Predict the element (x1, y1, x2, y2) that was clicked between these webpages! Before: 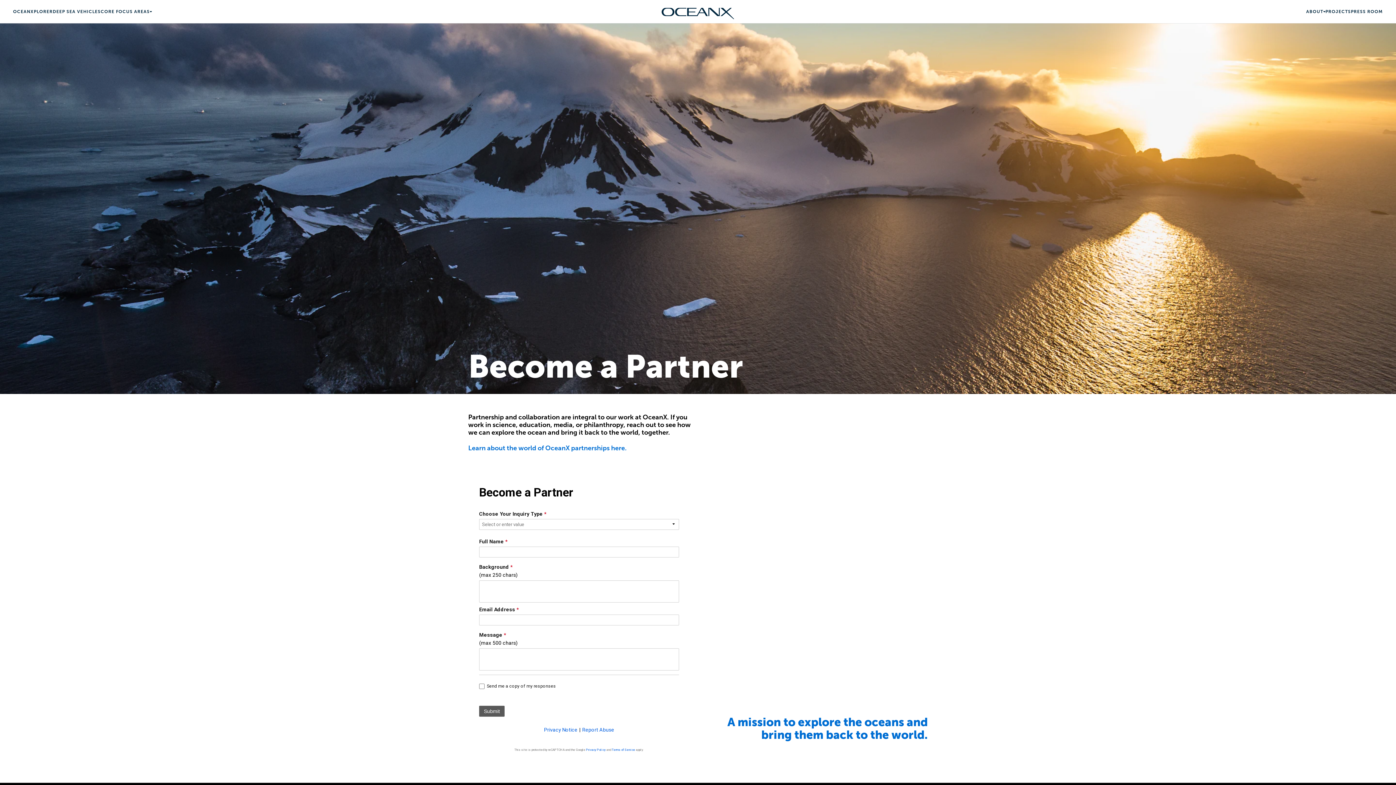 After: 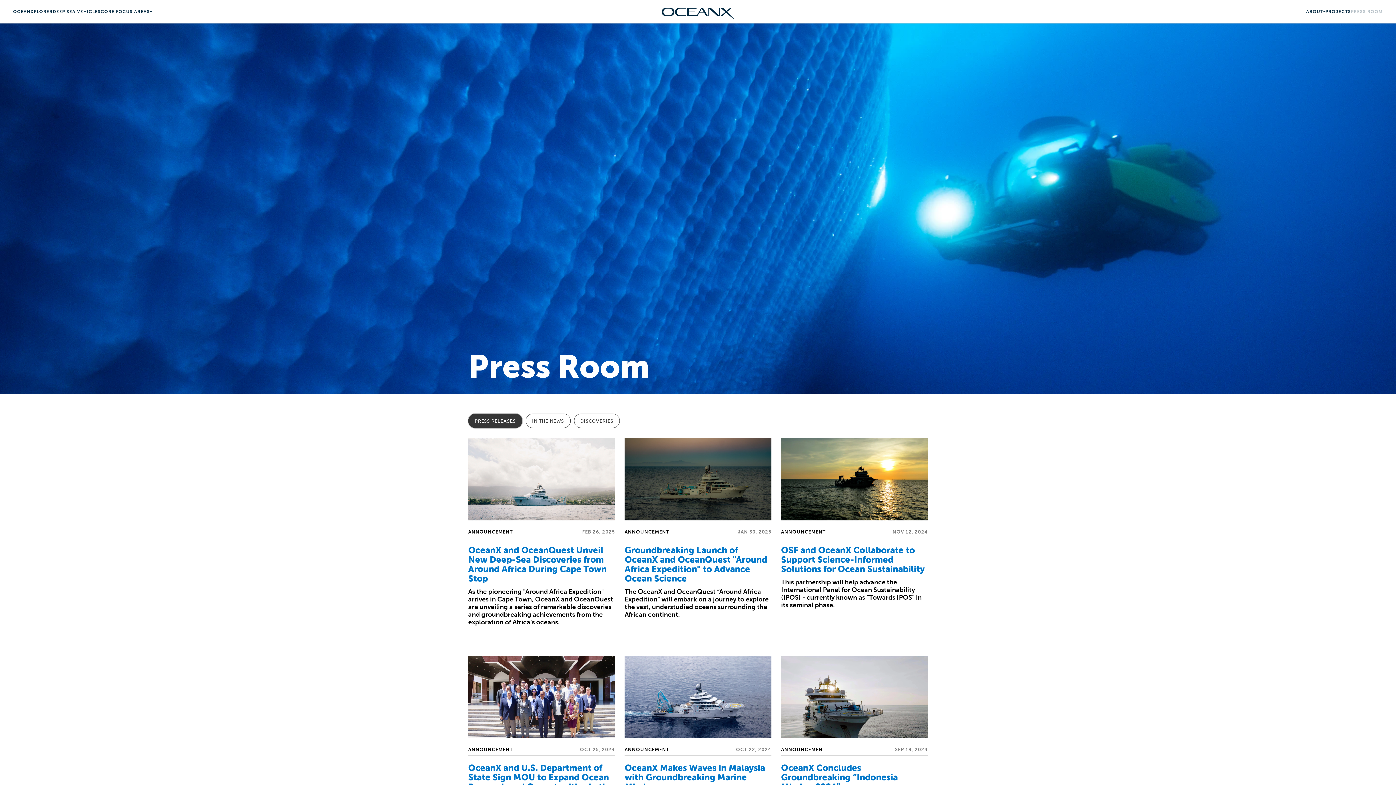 Action: bbox: (1351, 8, 1383, 14) label: PRESS ROOM